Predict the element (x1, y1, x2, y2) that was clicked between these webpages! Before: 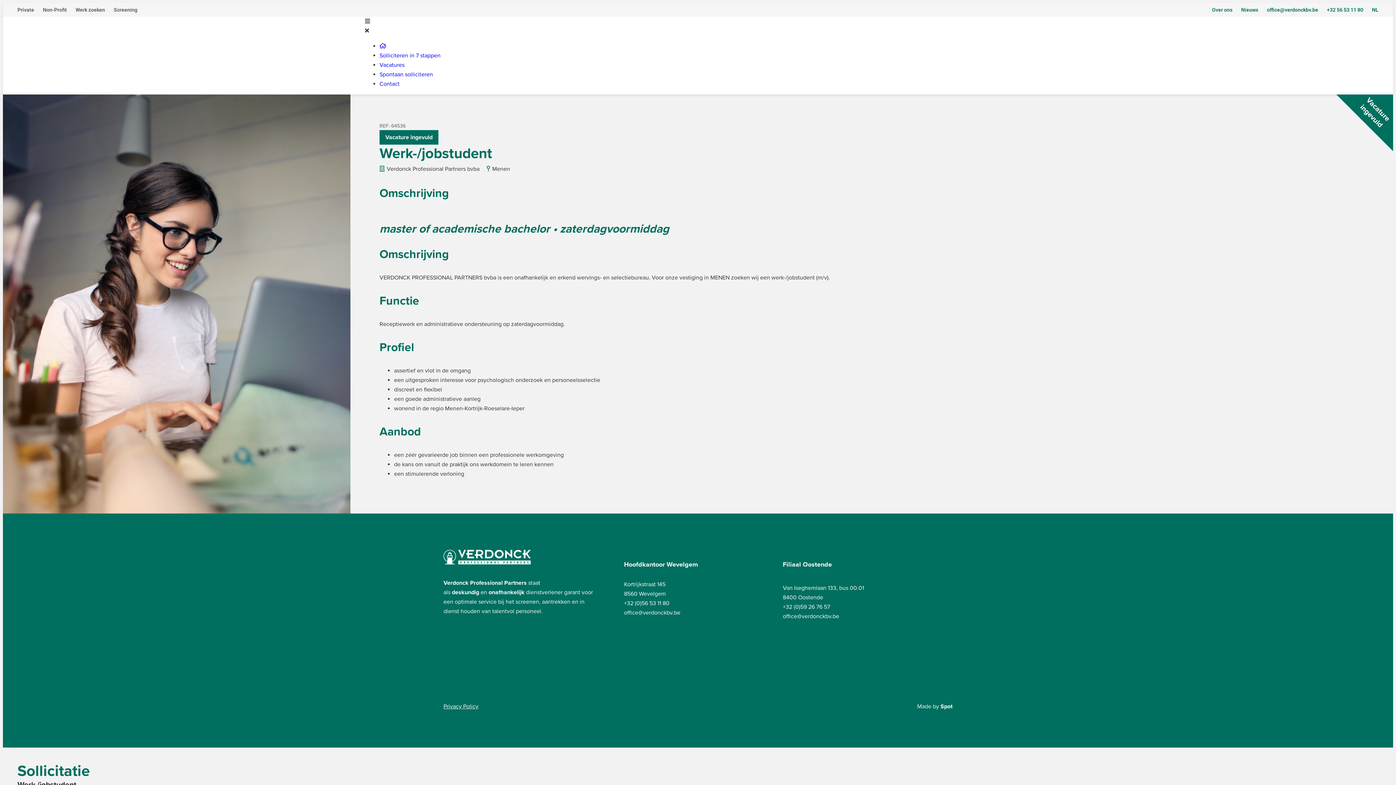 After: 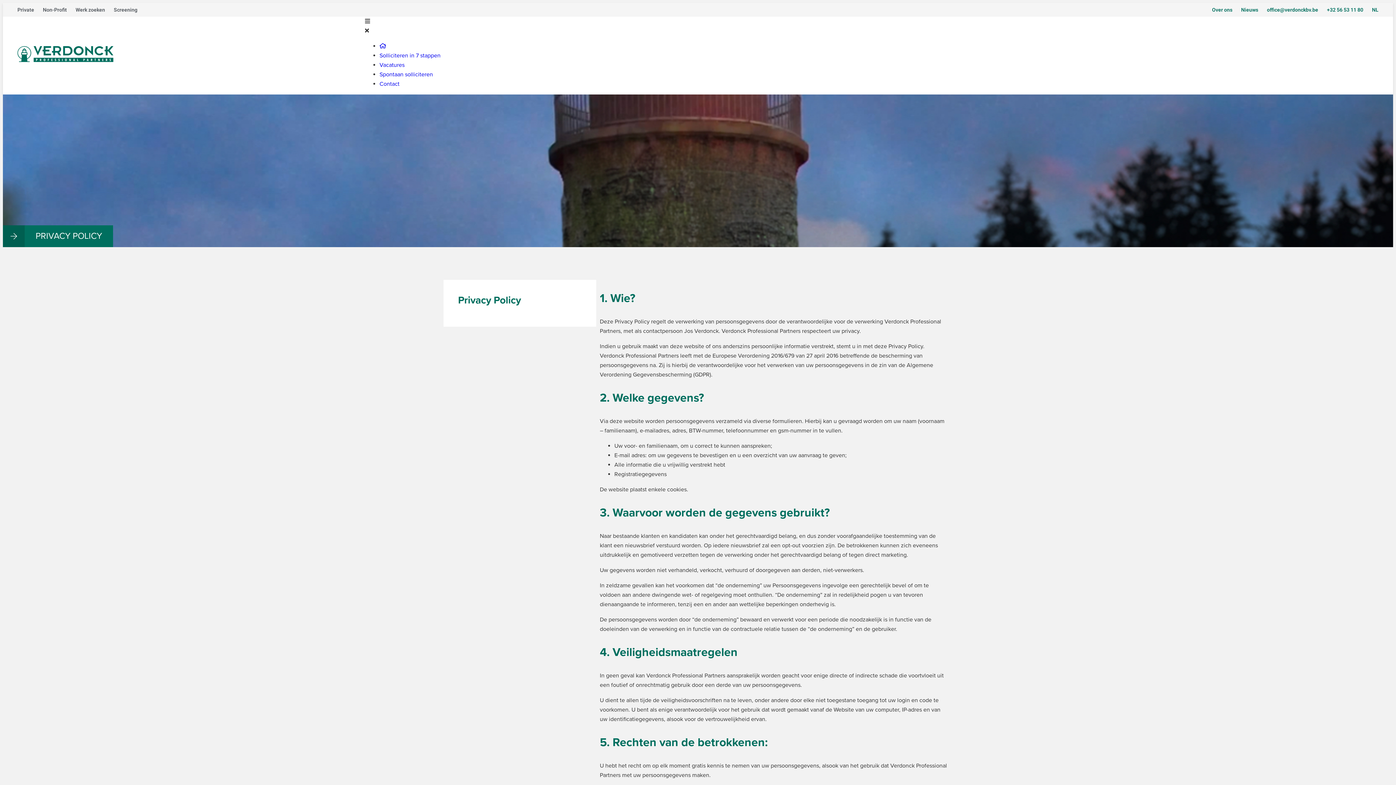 Action: bbox: (443, 703, 478, 710) label: Privacy Policy